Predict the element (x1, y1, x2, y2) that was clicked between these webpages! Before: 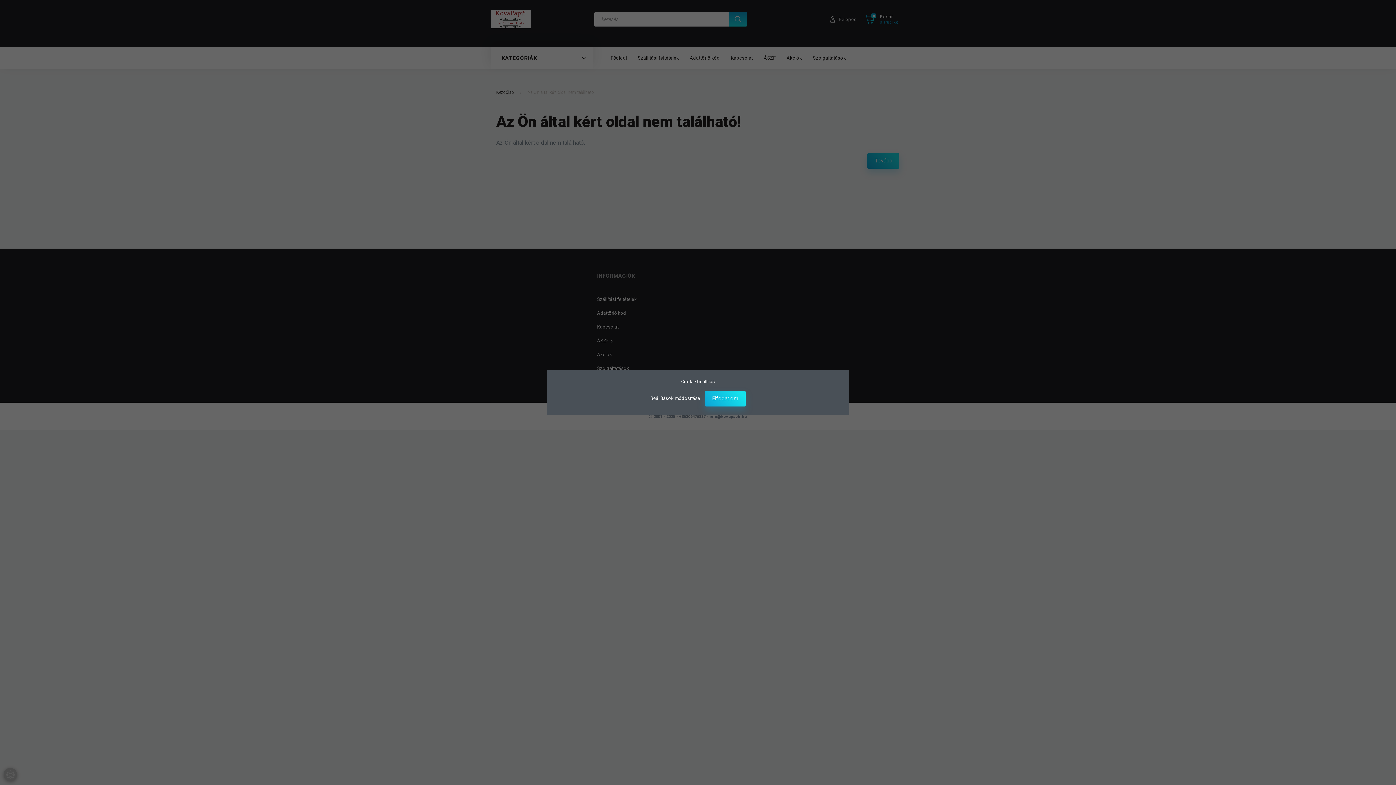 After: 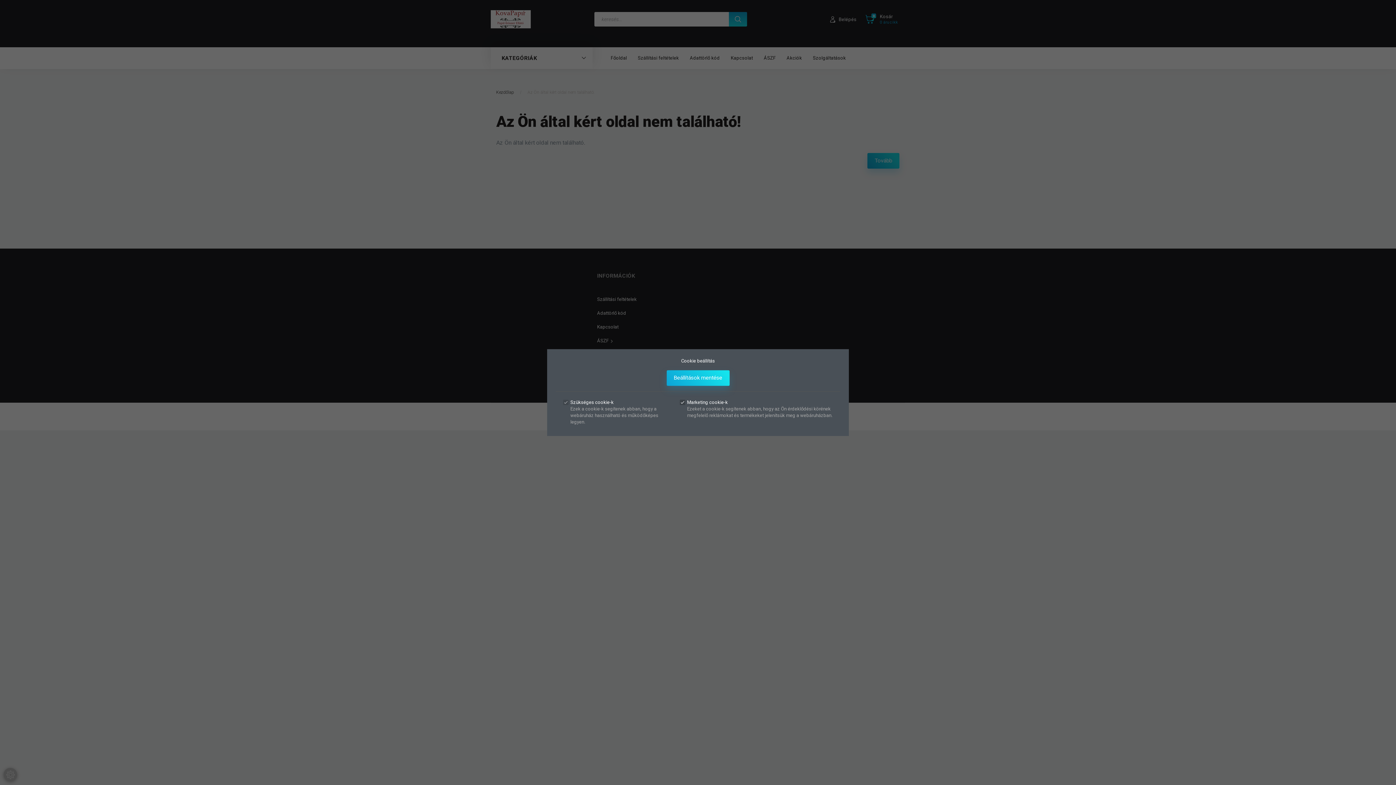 Action: bbox: (650, 395, 701, 401) label: Beállítások módosítása 